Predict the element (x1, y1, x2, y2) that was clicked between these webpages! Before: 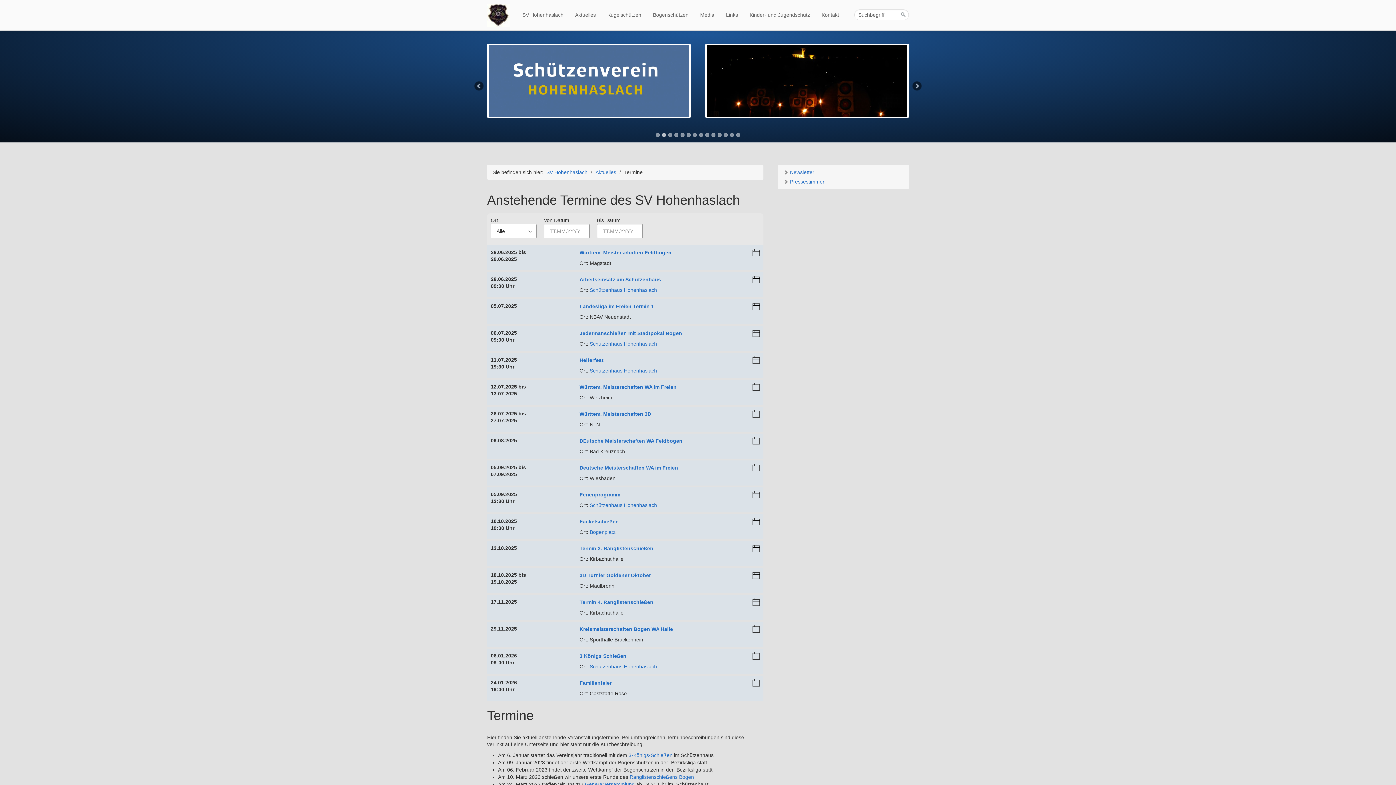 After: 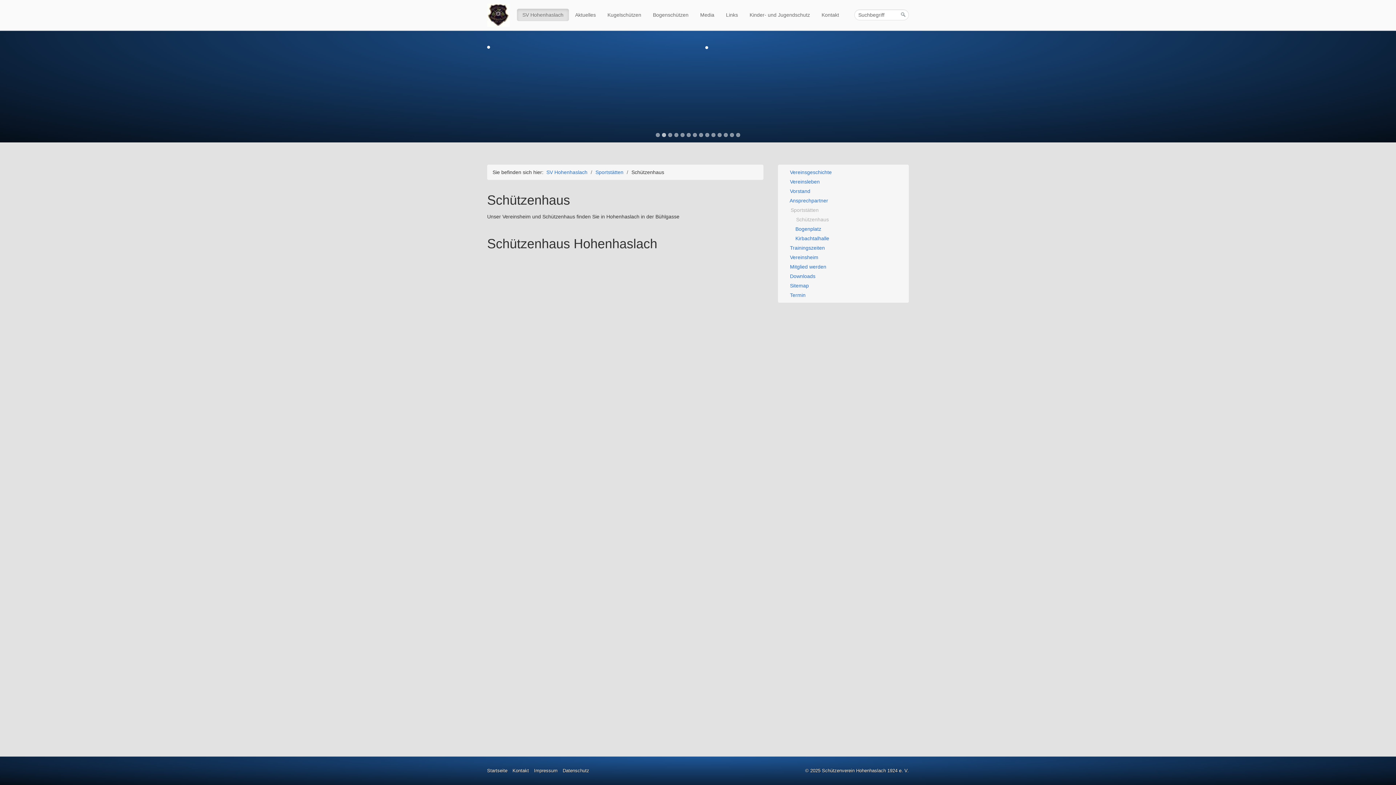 Action: bbox: (589, 340, 657, 346) label: Schützenhaus Hohenhaslach